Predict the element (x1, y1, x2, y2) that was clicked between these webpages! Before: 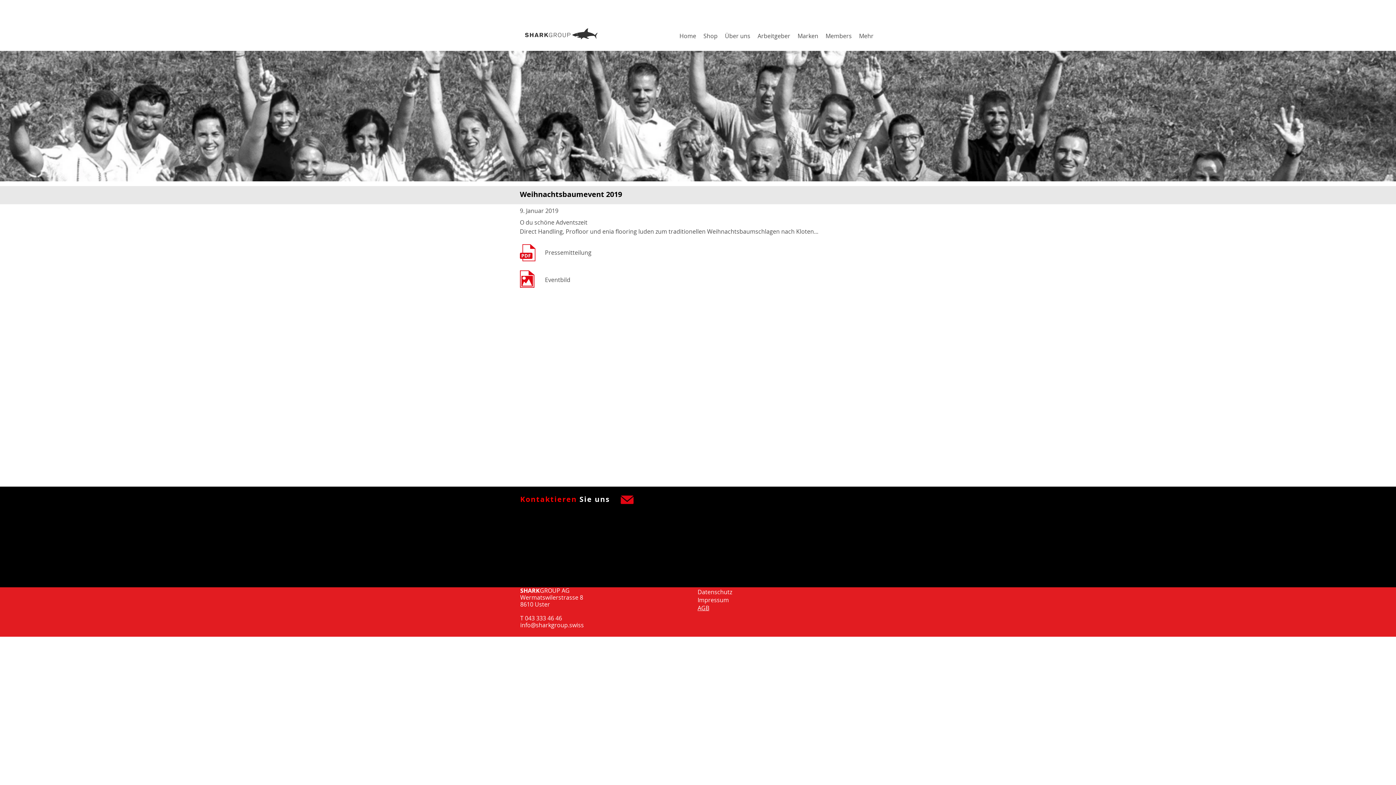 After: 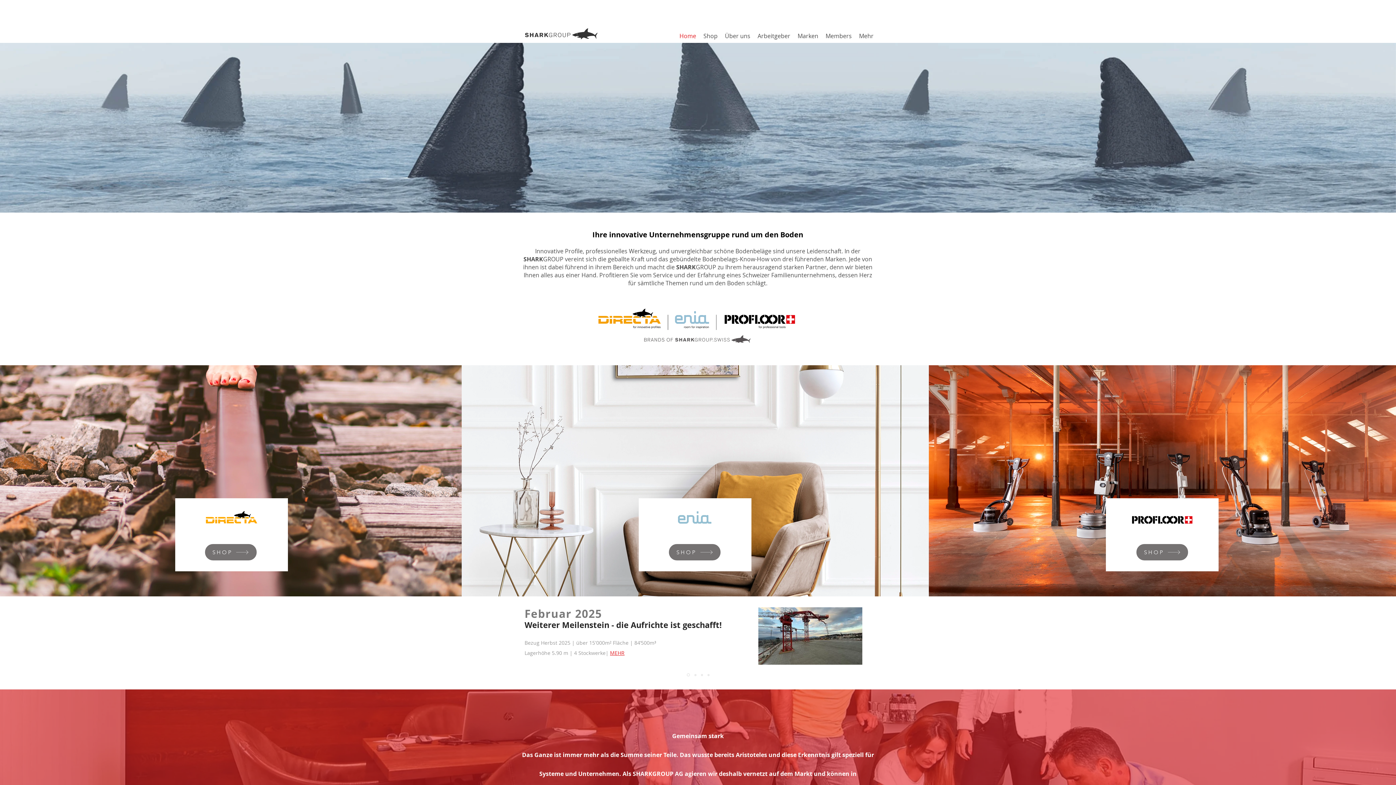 Action: label: Home bbox: (676, 30, 700, 41)